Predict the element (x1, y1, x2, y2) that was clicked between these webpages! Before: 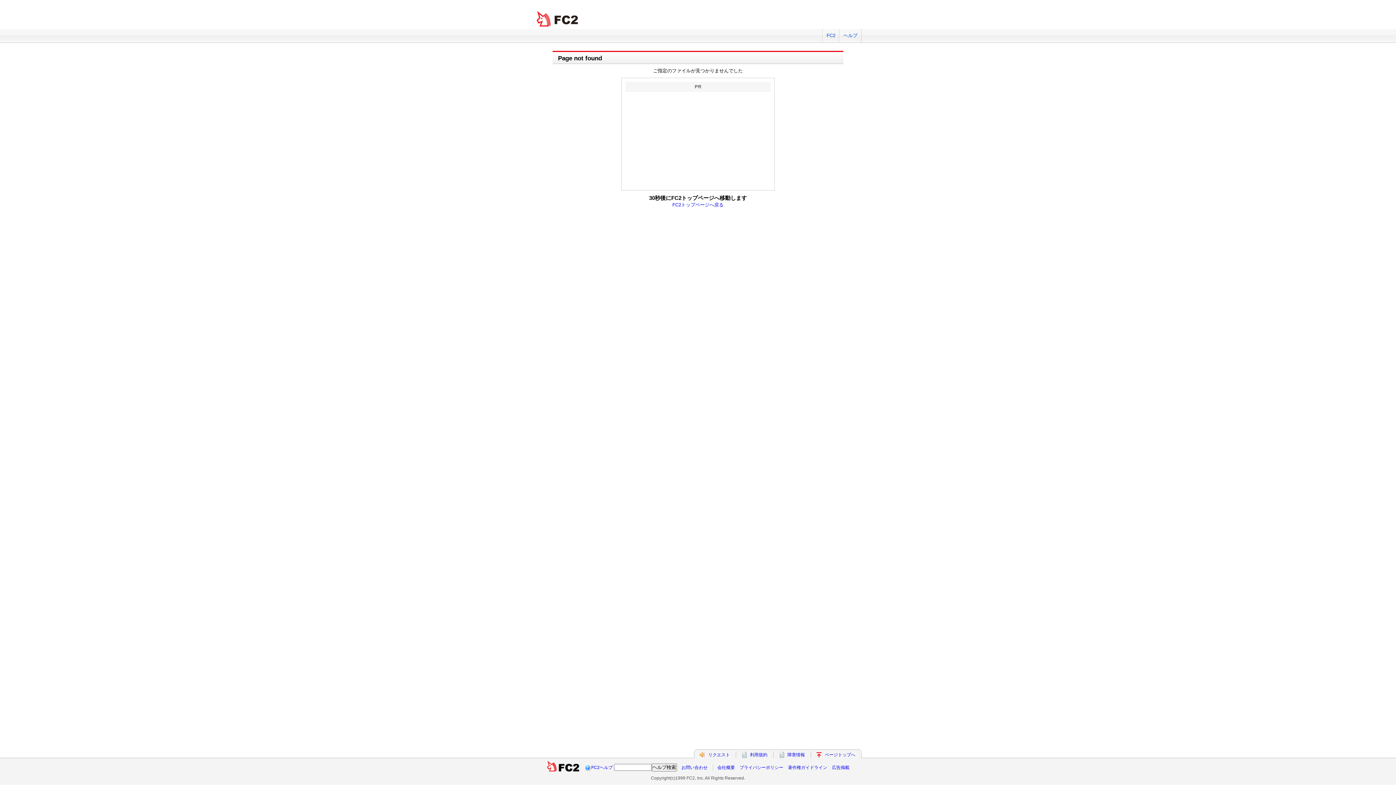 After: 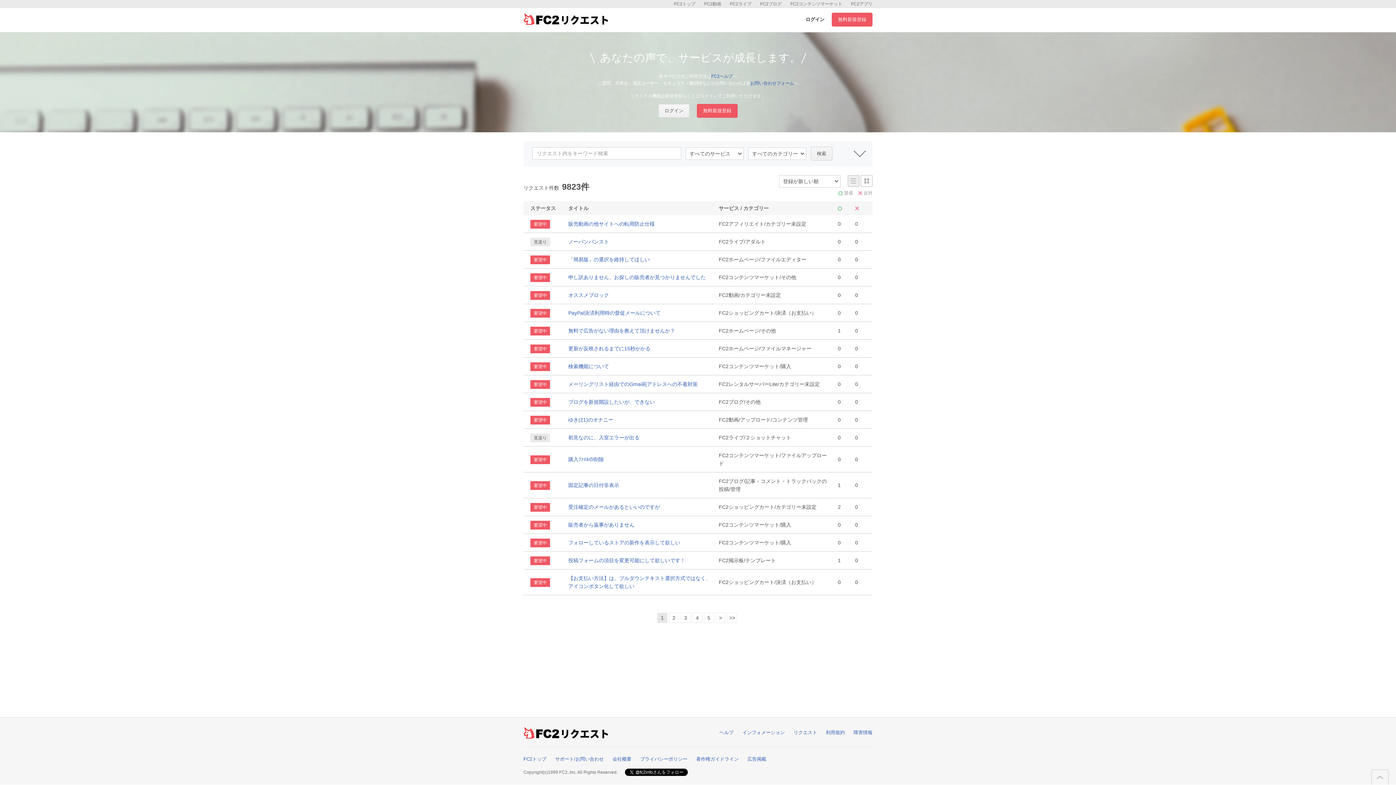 Action: label: リクエスト bbox: (708, 752, 730, 757)